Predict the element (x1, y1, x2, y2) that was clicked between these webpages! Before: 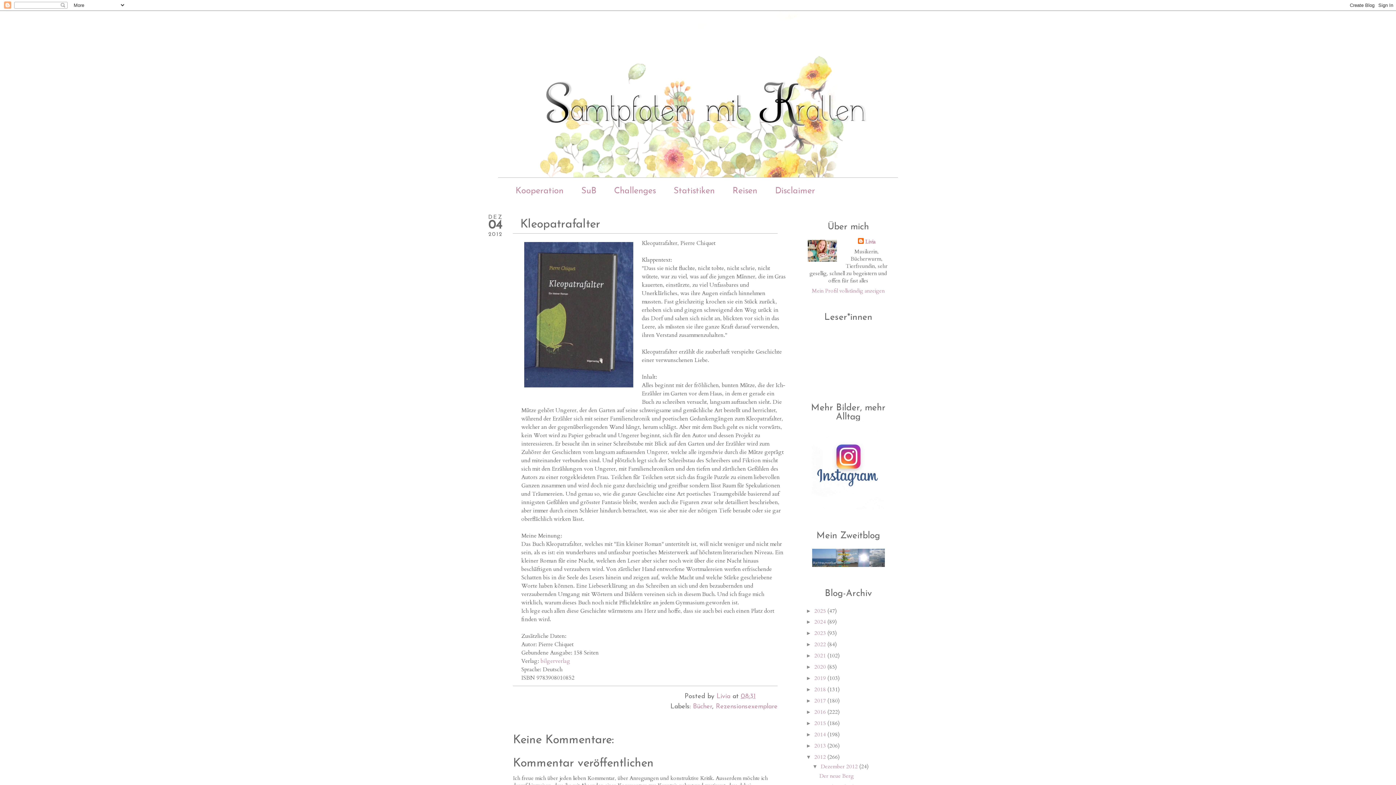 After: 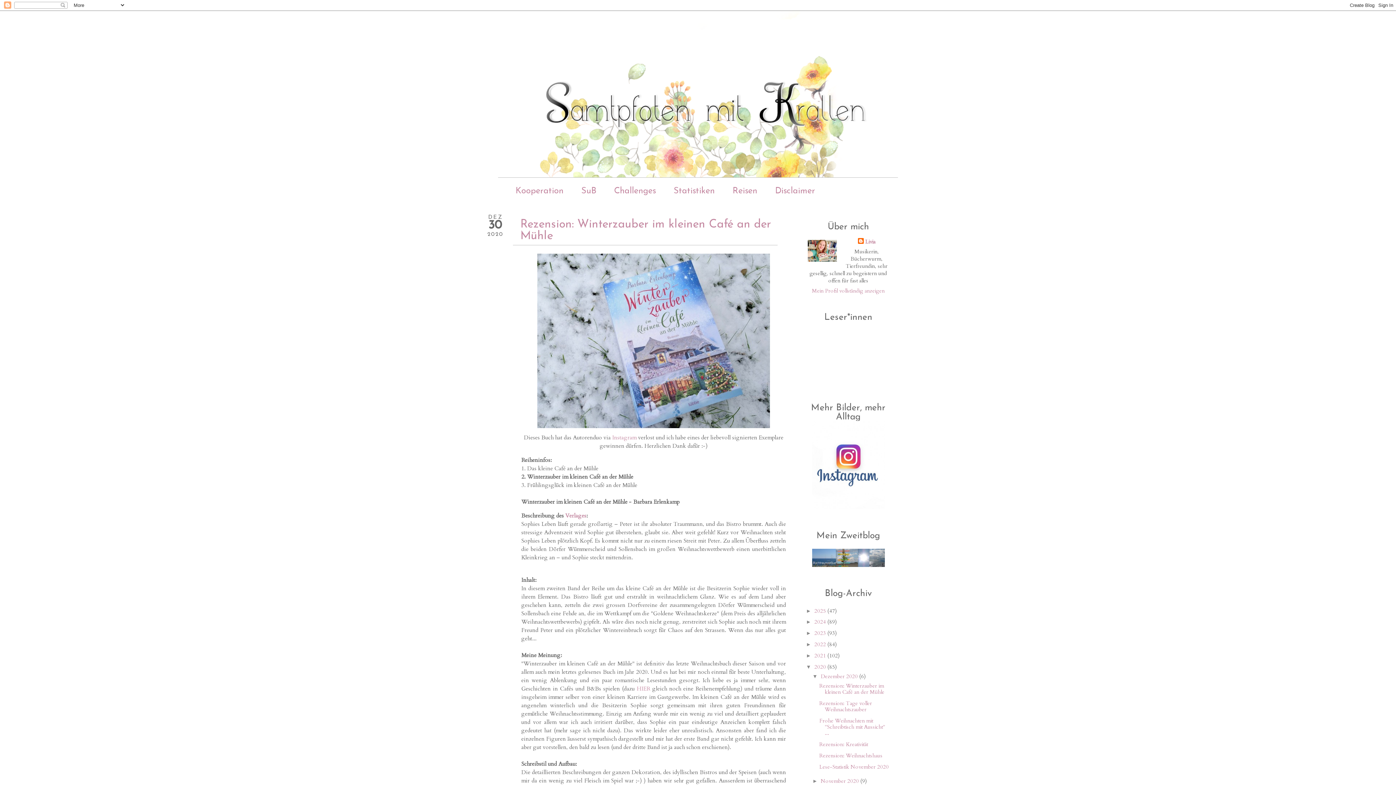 Action: bbox: (814, 663, 827, 671) label: 2020 